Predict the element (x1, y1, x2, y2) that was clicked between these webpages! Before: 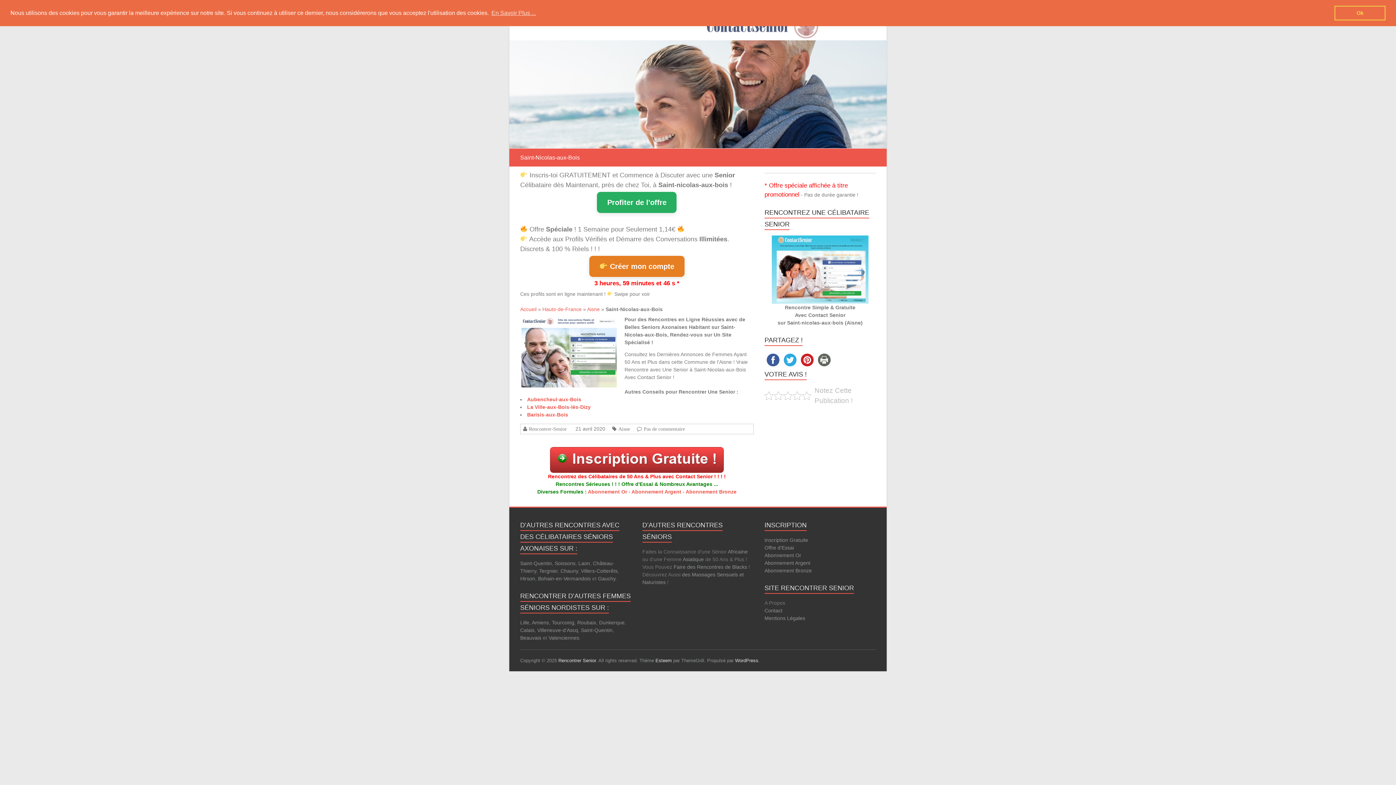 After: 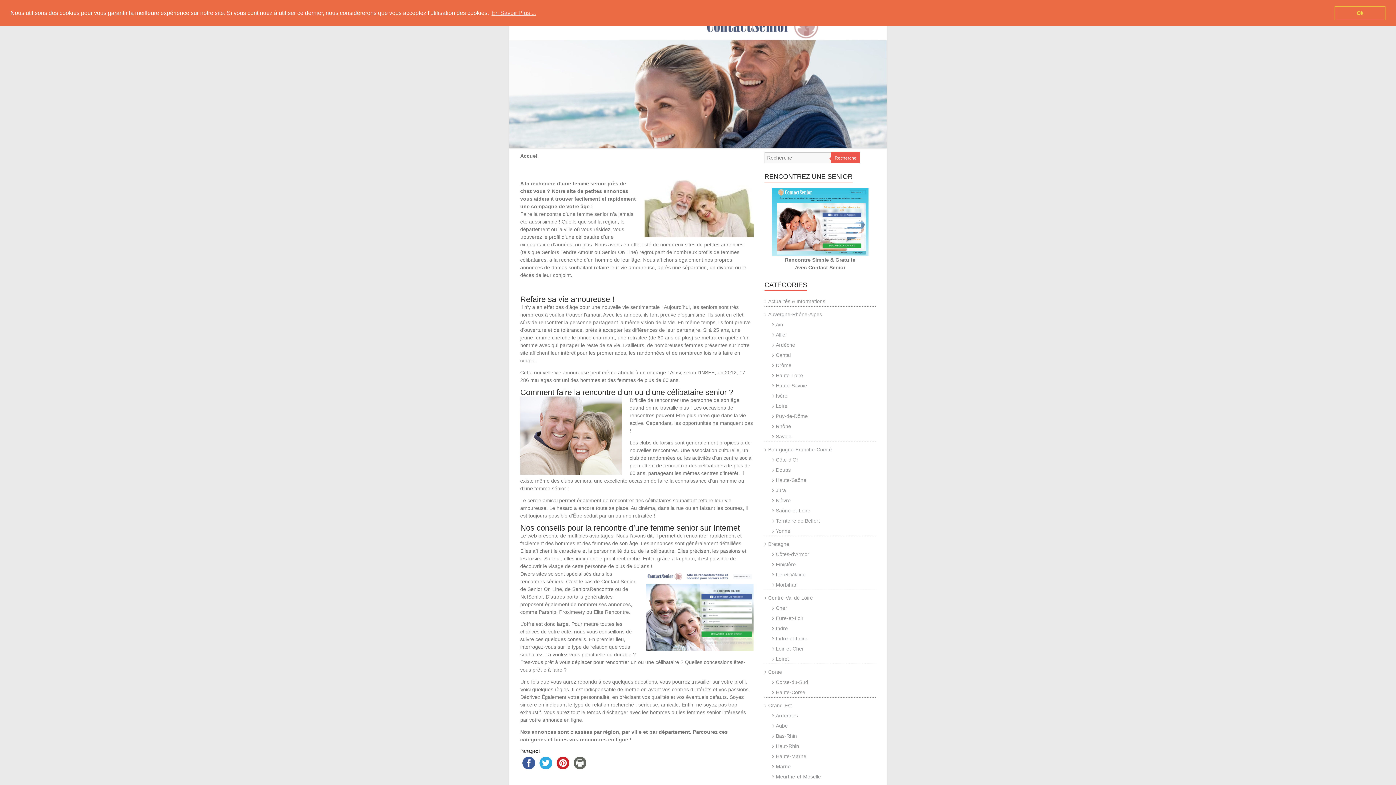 Action: bbox: (527, 426, 566, 431) label: Rencontrer-Senior